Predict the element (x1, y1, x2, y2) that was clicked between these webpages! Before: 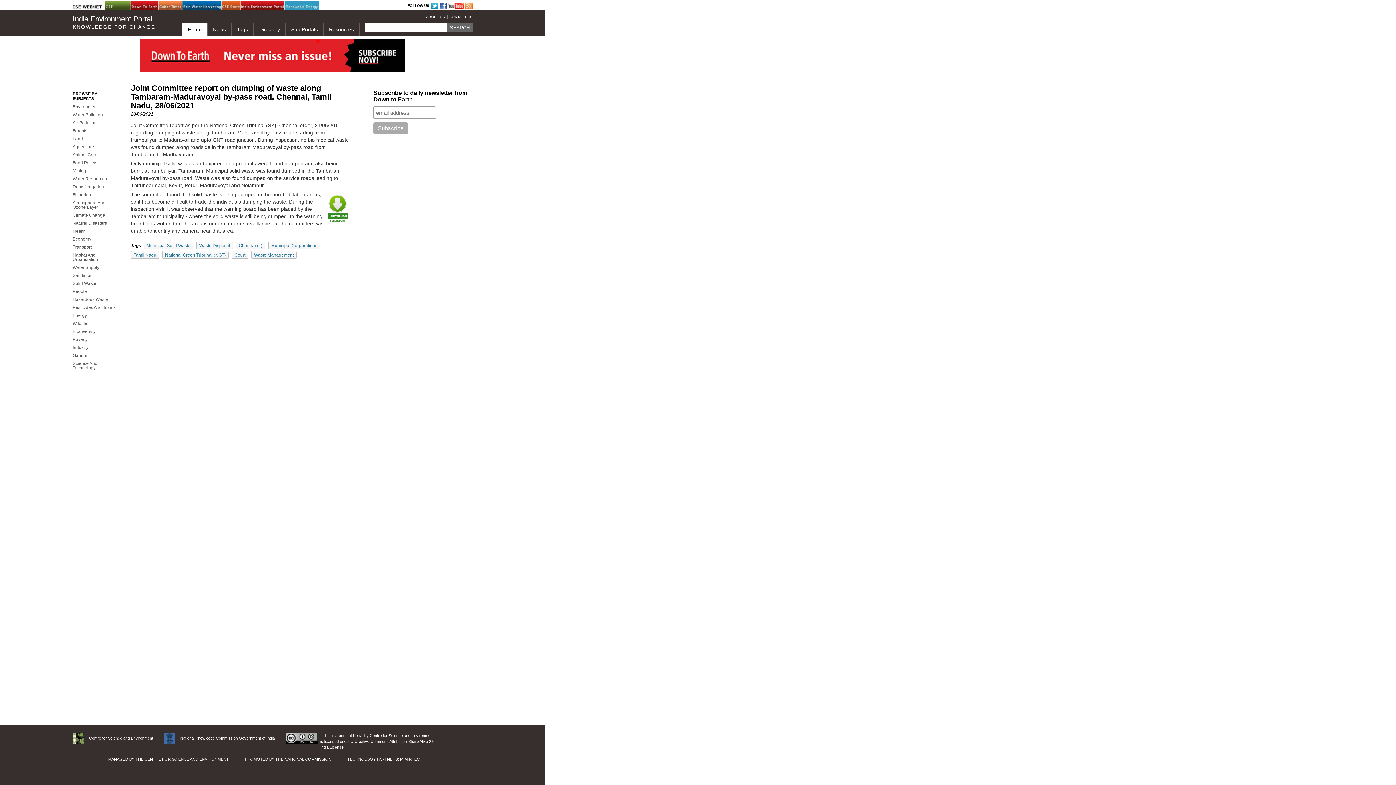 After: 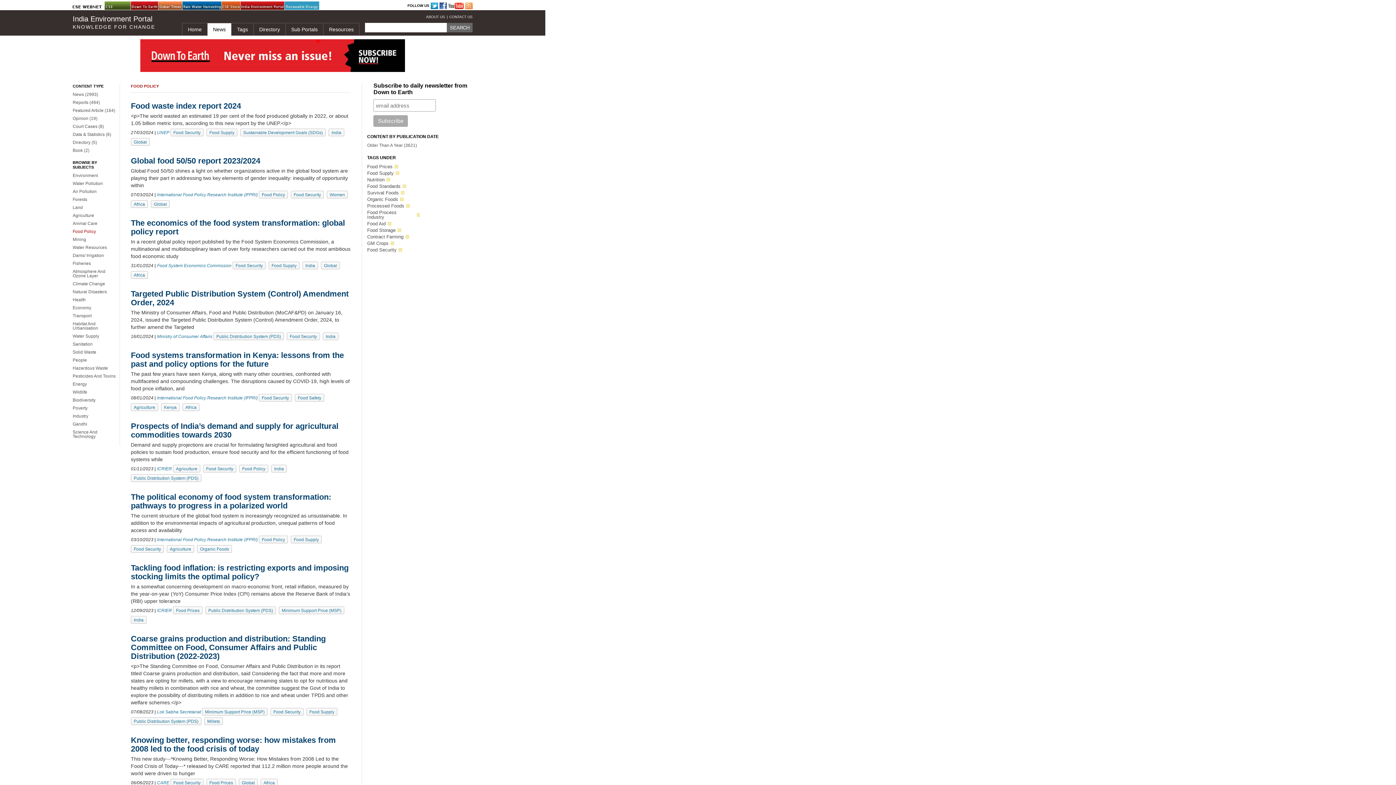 Action: bbox: (72, 160, 96, 165) label: Food Policy